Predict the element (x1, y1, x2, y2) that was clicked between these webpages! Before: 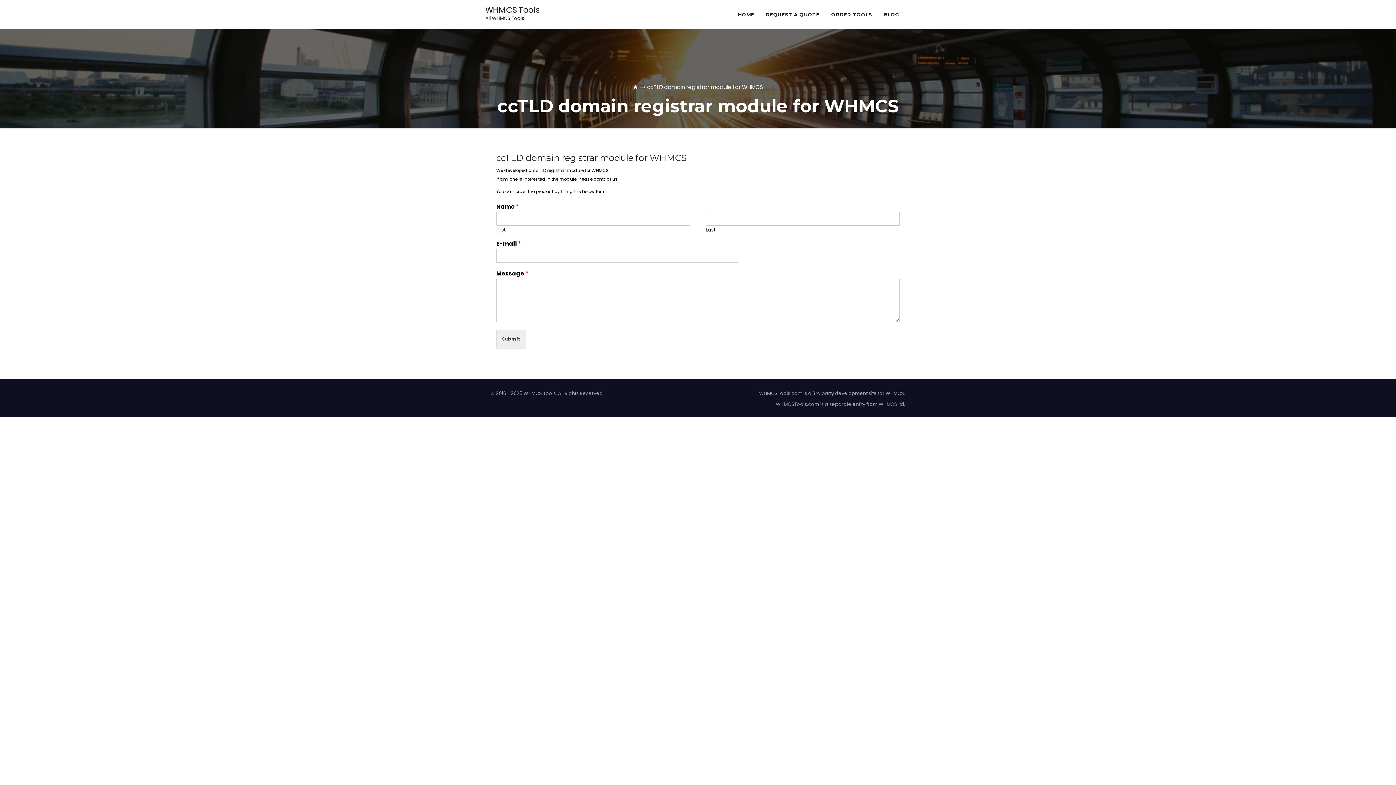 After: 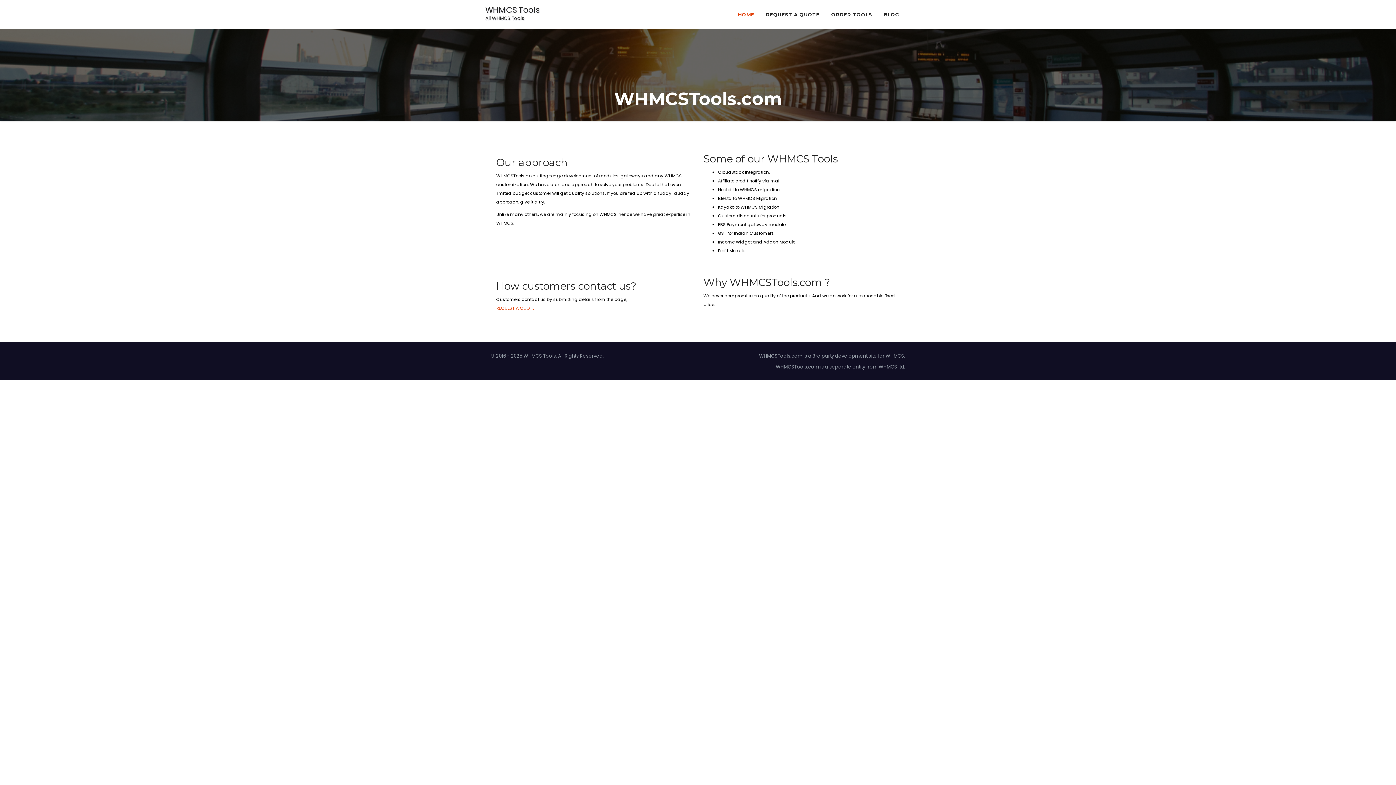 Action: bbox: (485, 0, 539, 27) label: WHMCS Tools
All WHMCS Tools